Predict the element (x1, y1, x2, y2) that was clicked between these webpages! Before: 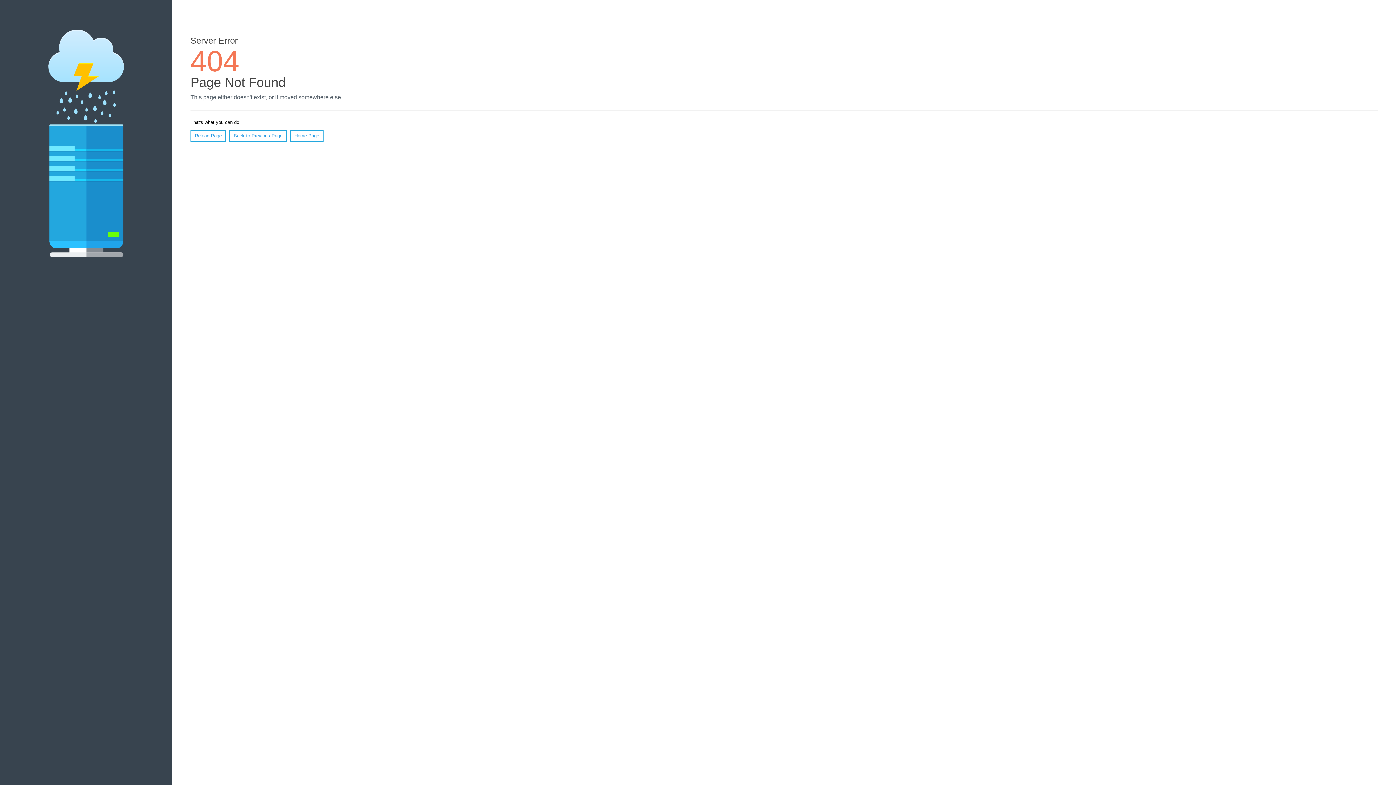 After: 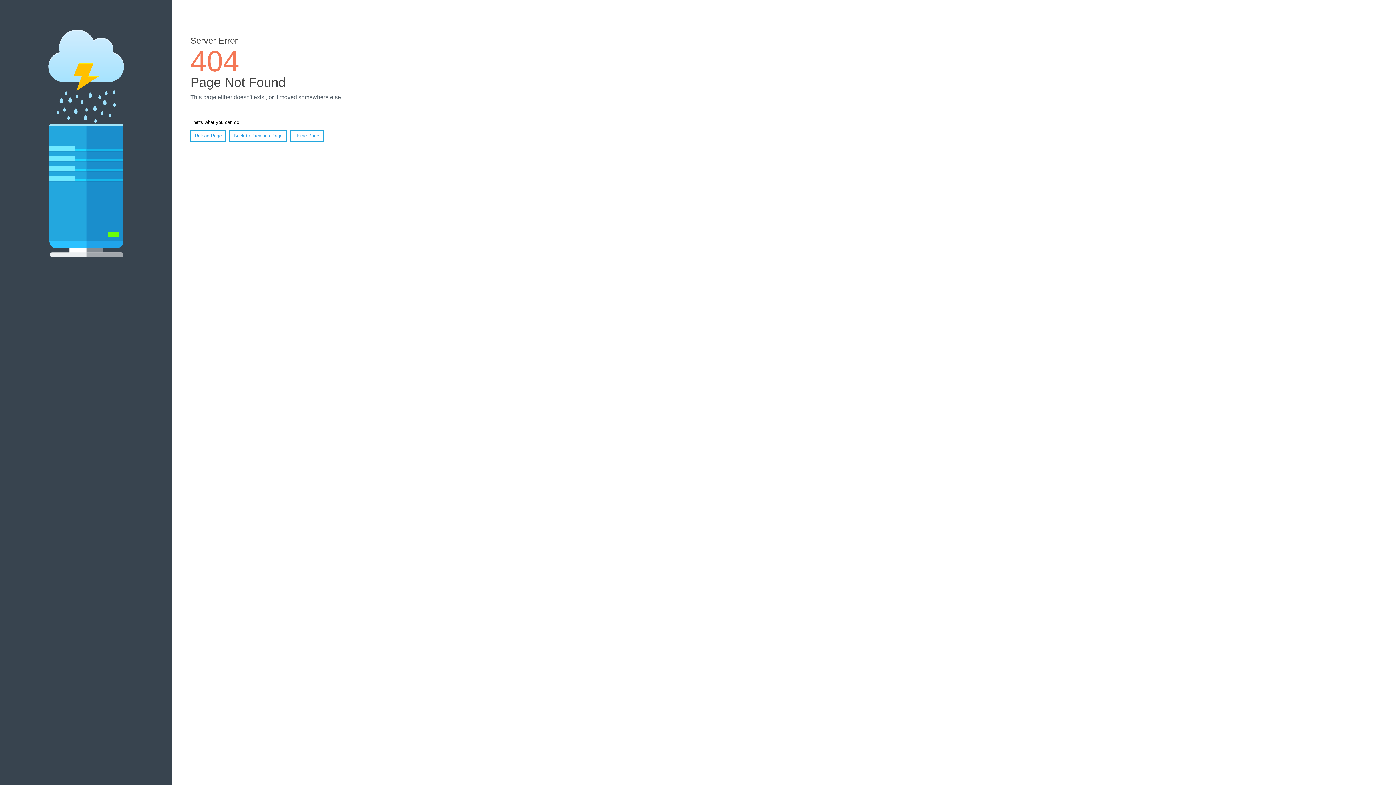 Action: label: Reload Page bbox: (190, 130, 226, 141)